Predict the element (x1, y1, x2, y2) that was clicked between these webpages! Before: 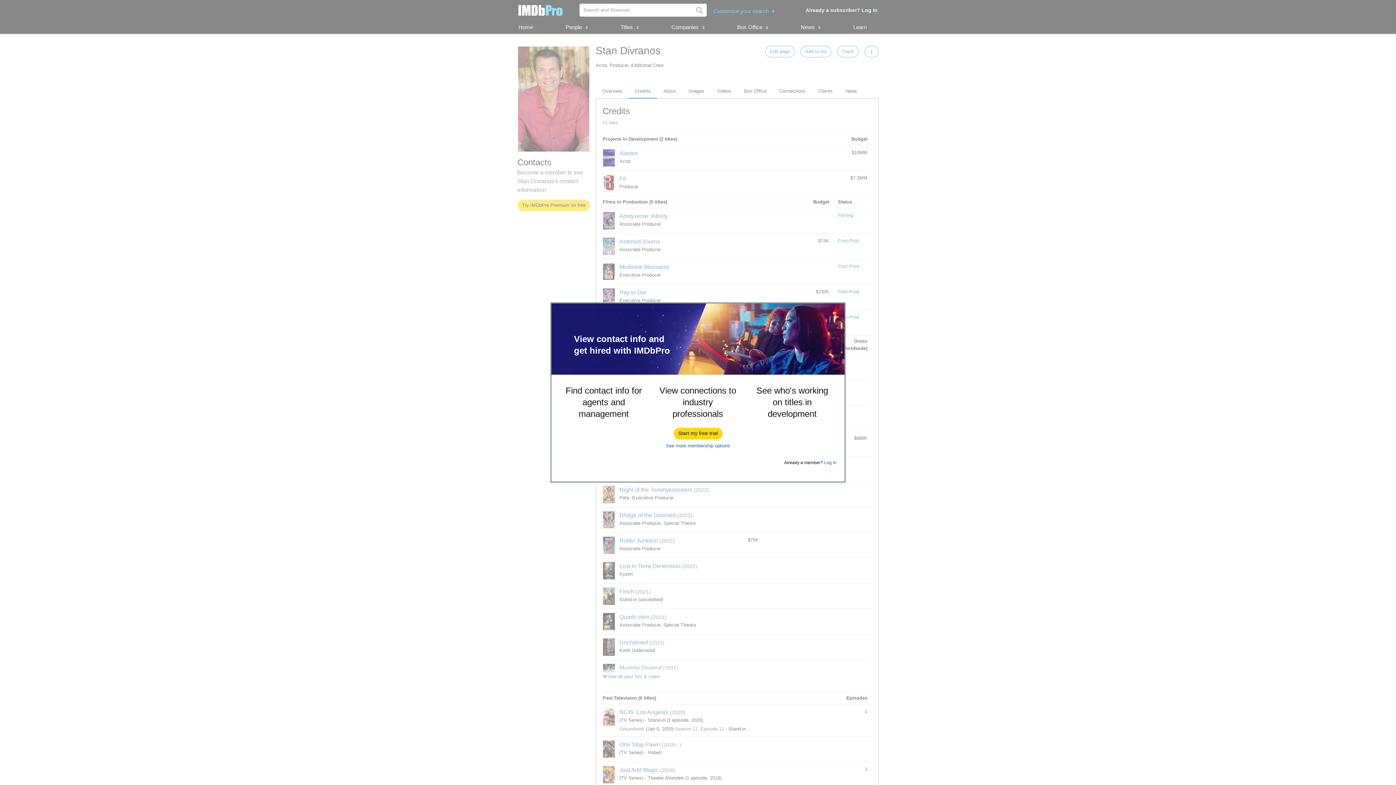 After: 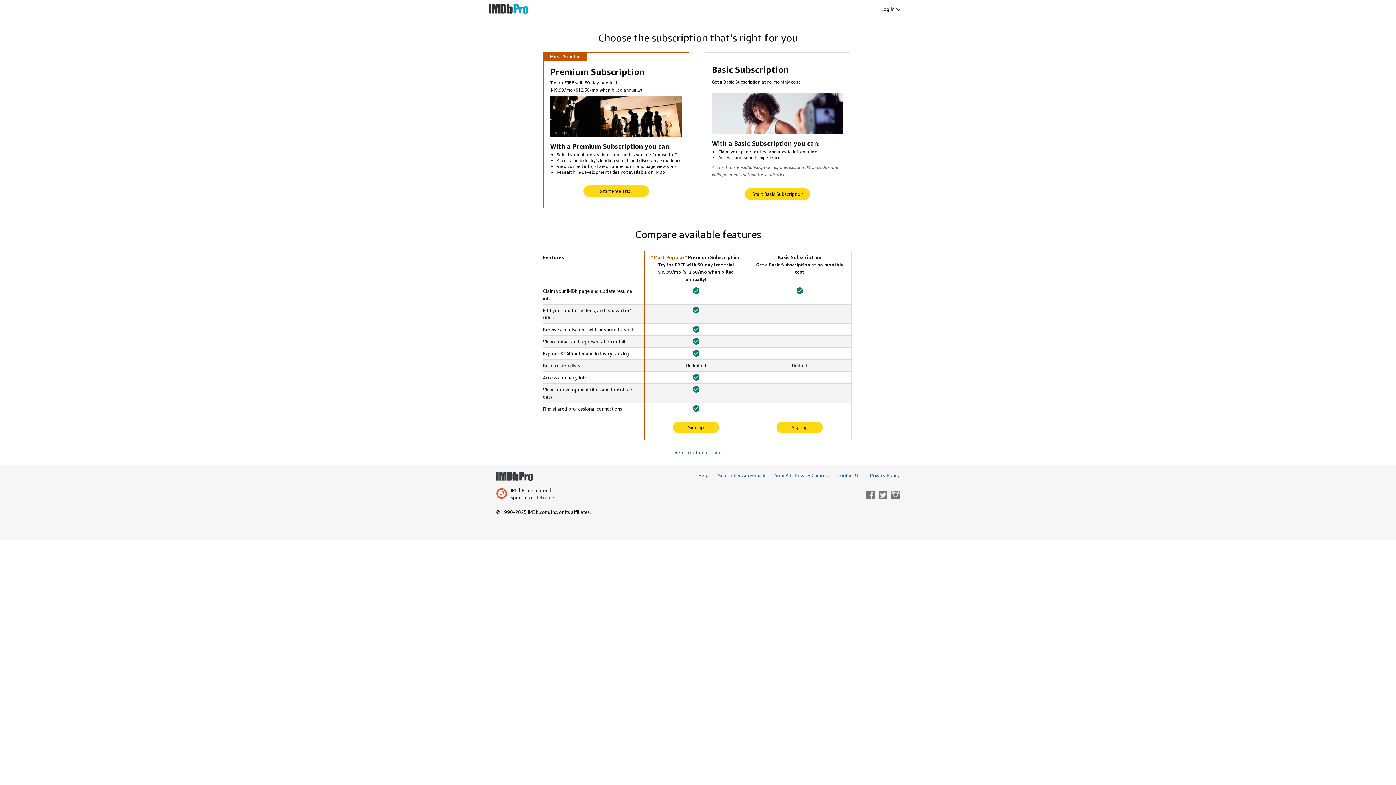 Action: bbox: (666, 443, 730, 448) label: See more membership options